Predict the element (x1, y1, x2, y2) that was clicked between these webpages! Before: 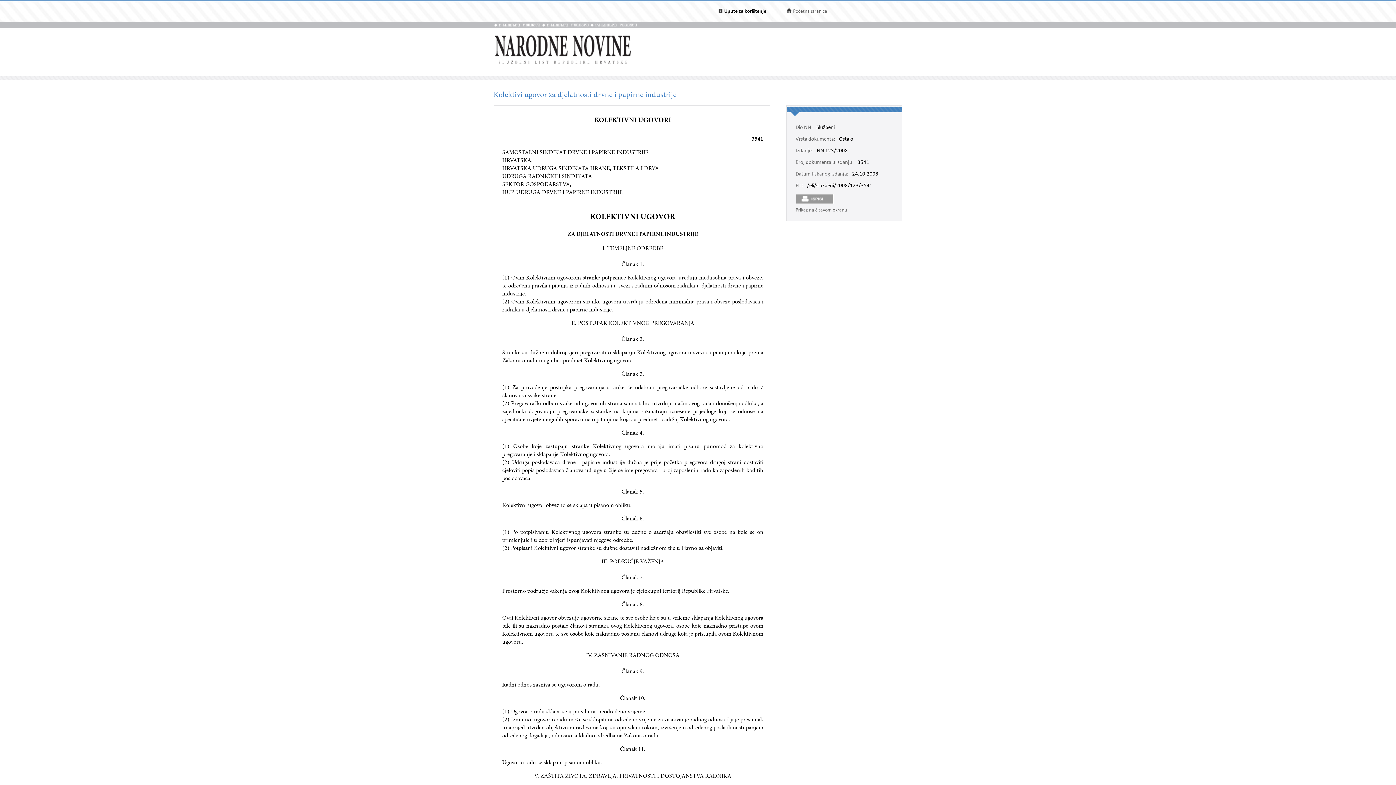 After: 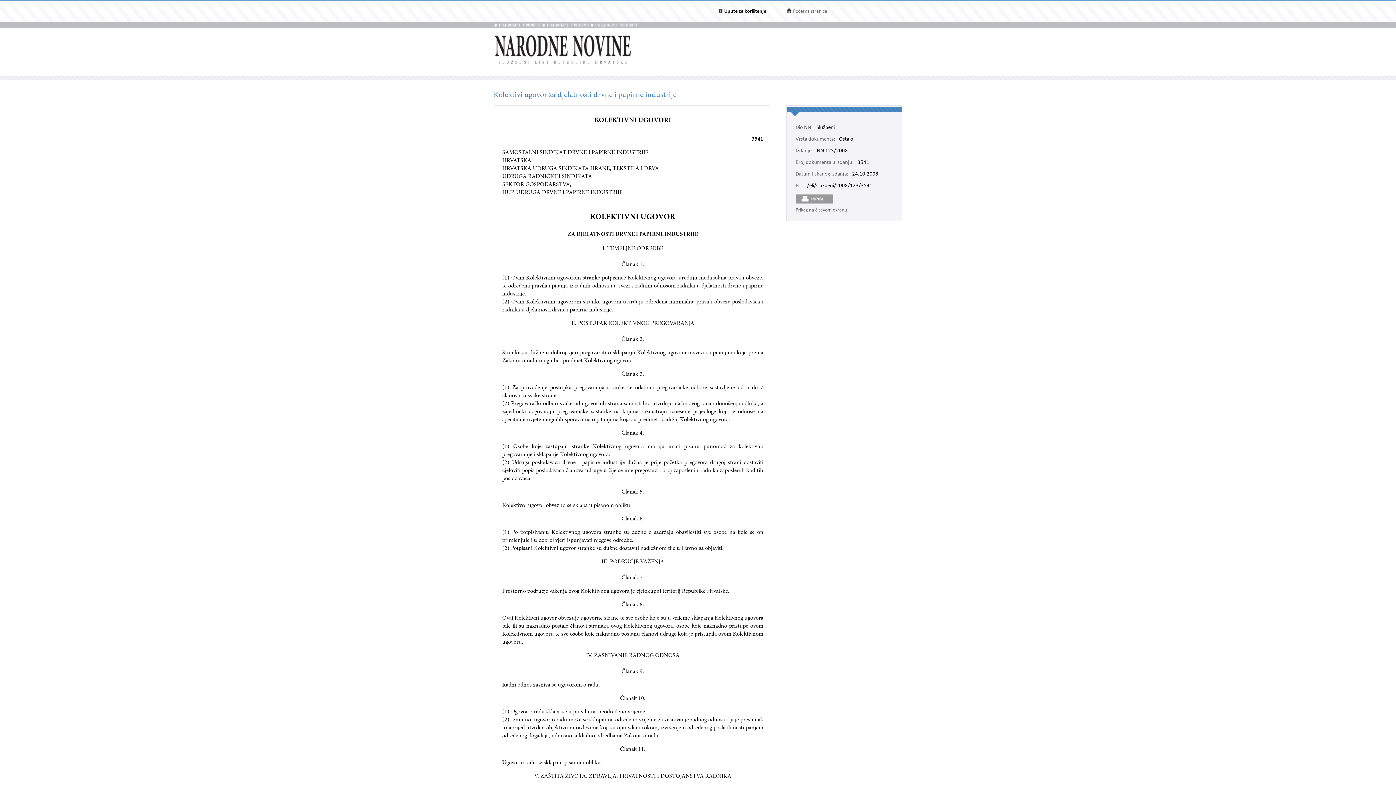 Action: label: /eli/sluzbeni/2008/123/3541 bbox: (807, 183, 872, 189)